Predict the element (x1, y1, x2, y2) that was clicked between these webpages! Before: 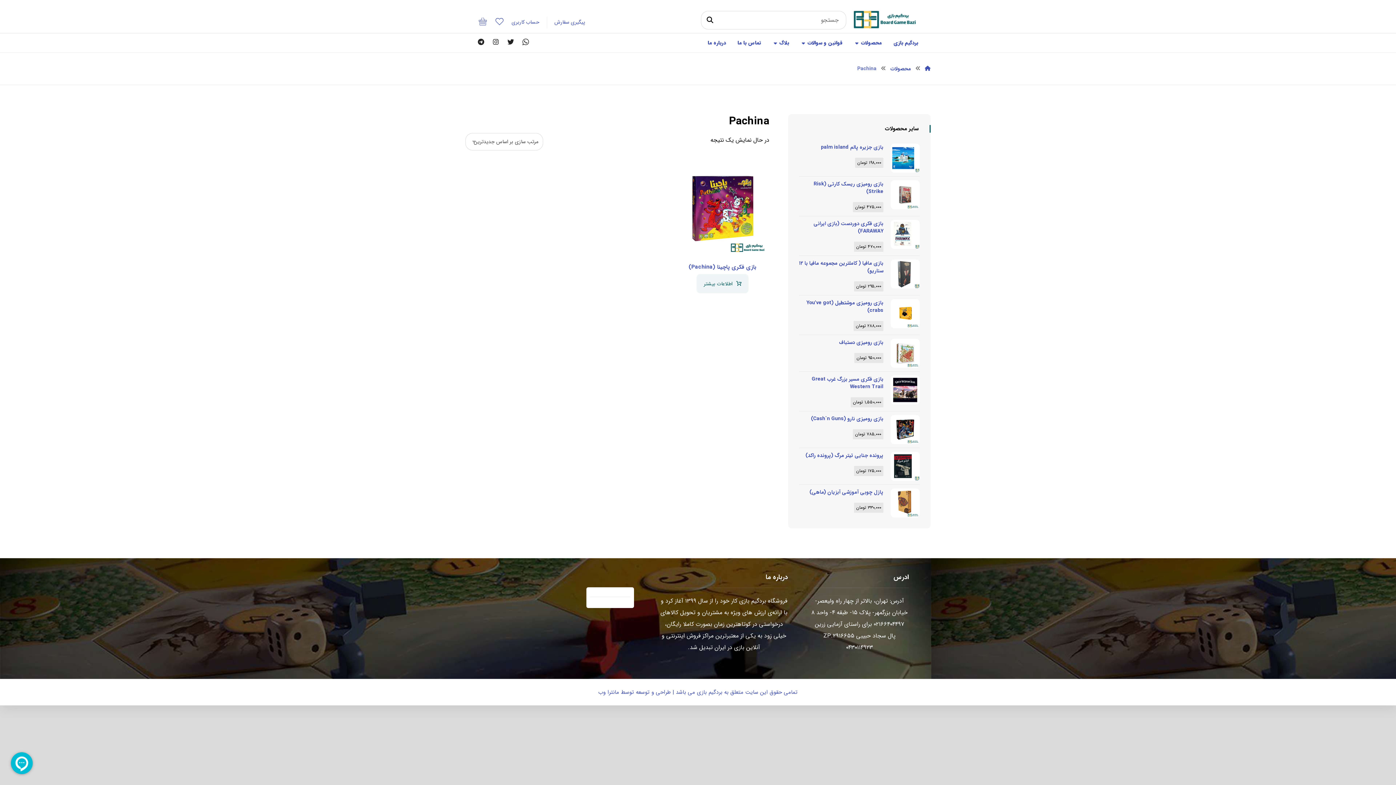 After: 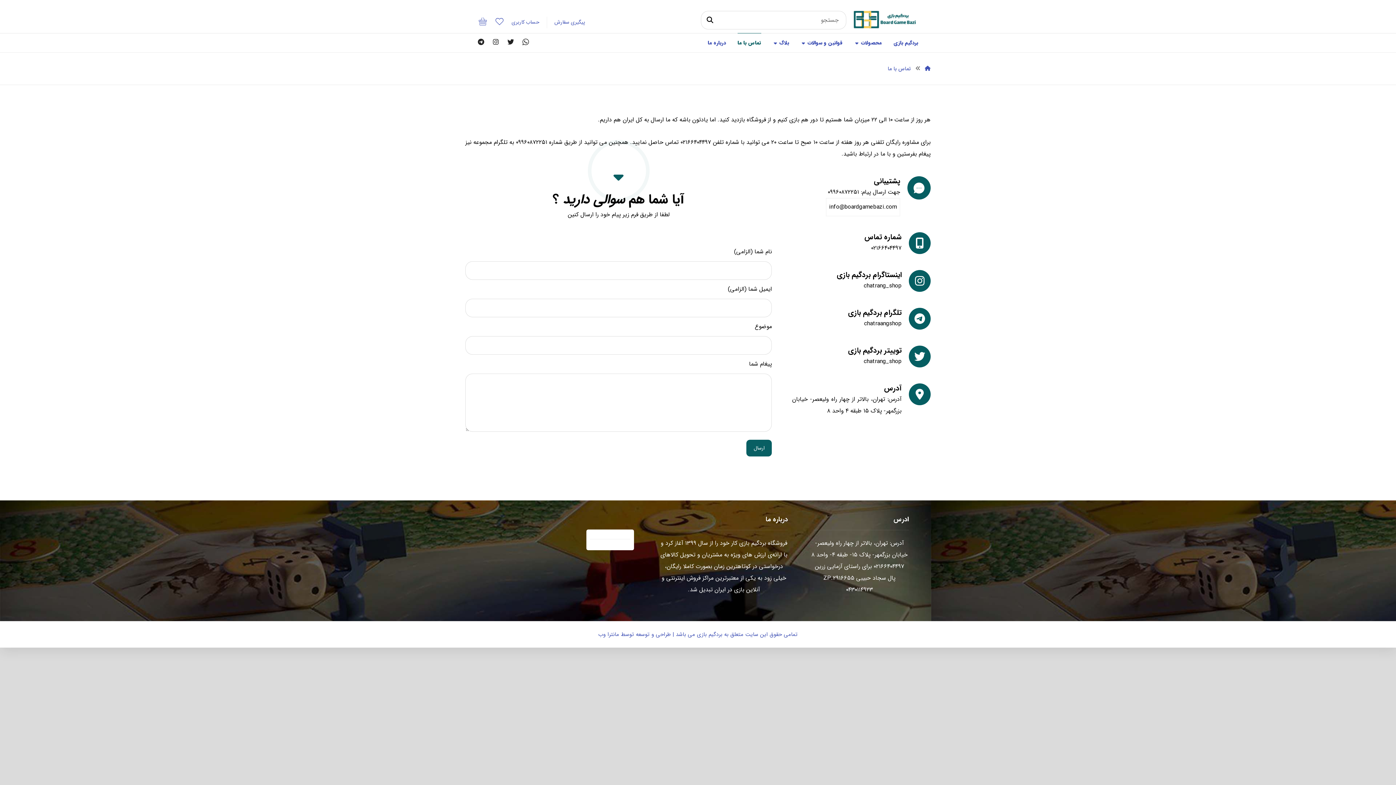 Action: bbox: (737, 33, 761, 52) label: تماس با ما